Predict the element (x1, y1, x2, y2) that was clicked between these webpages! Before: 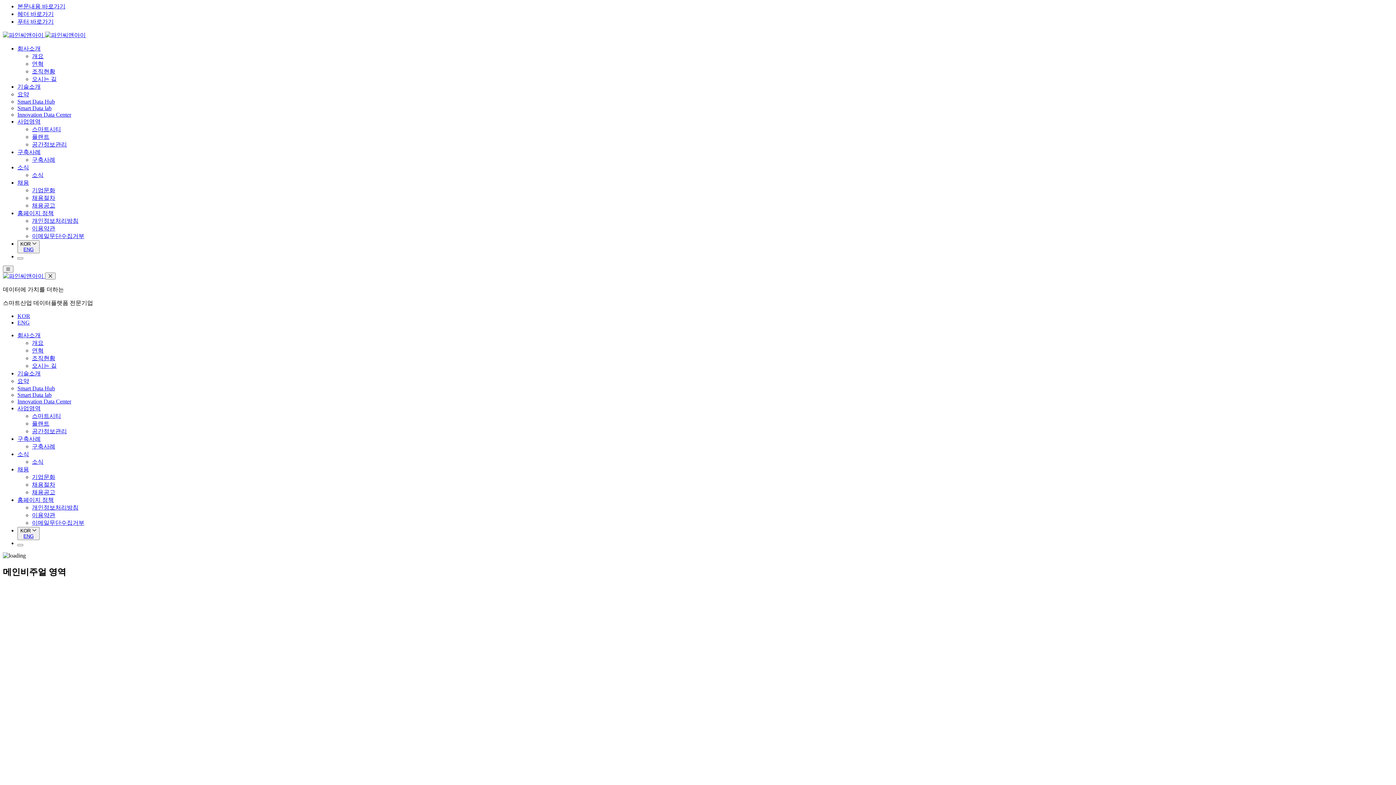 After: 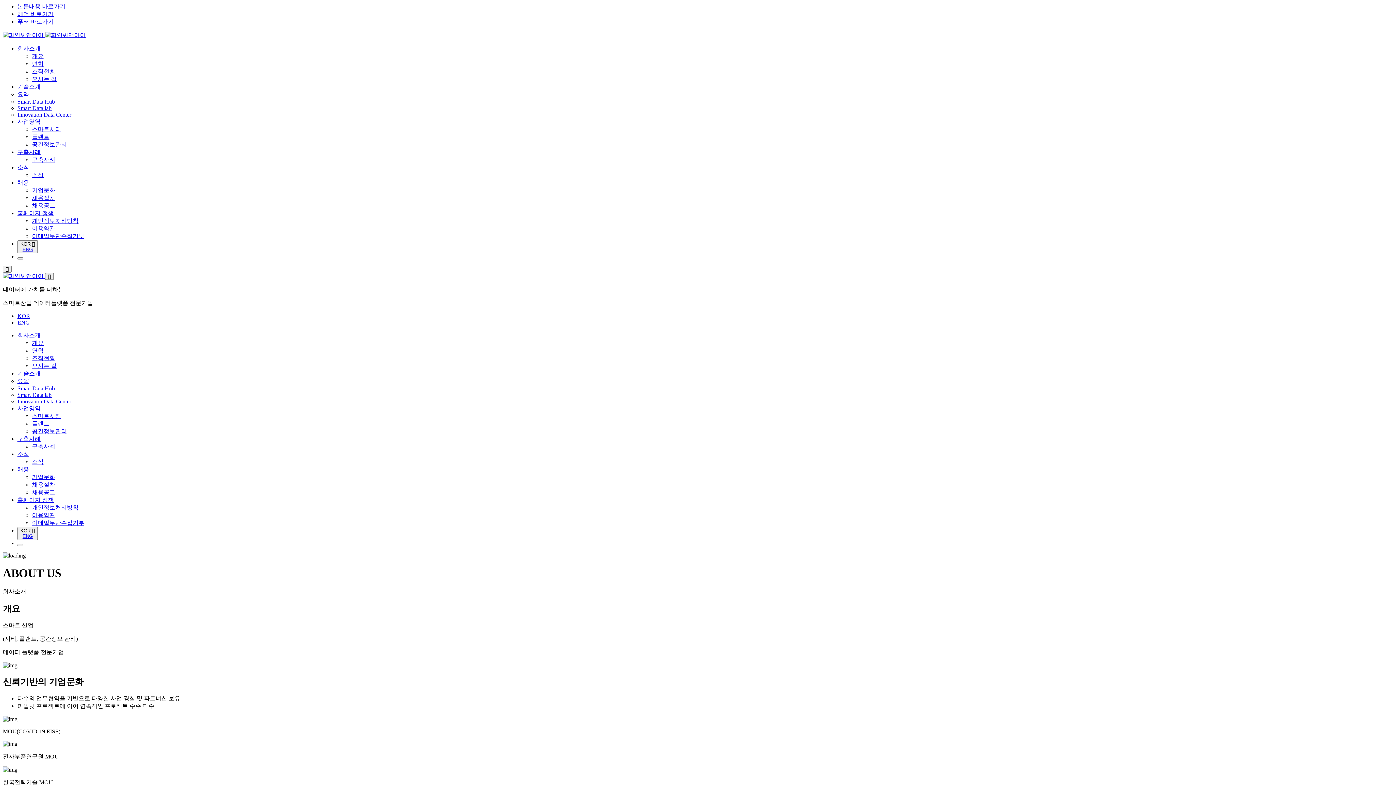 Action: bbox: (32, 53, 43, 59) label: 개요